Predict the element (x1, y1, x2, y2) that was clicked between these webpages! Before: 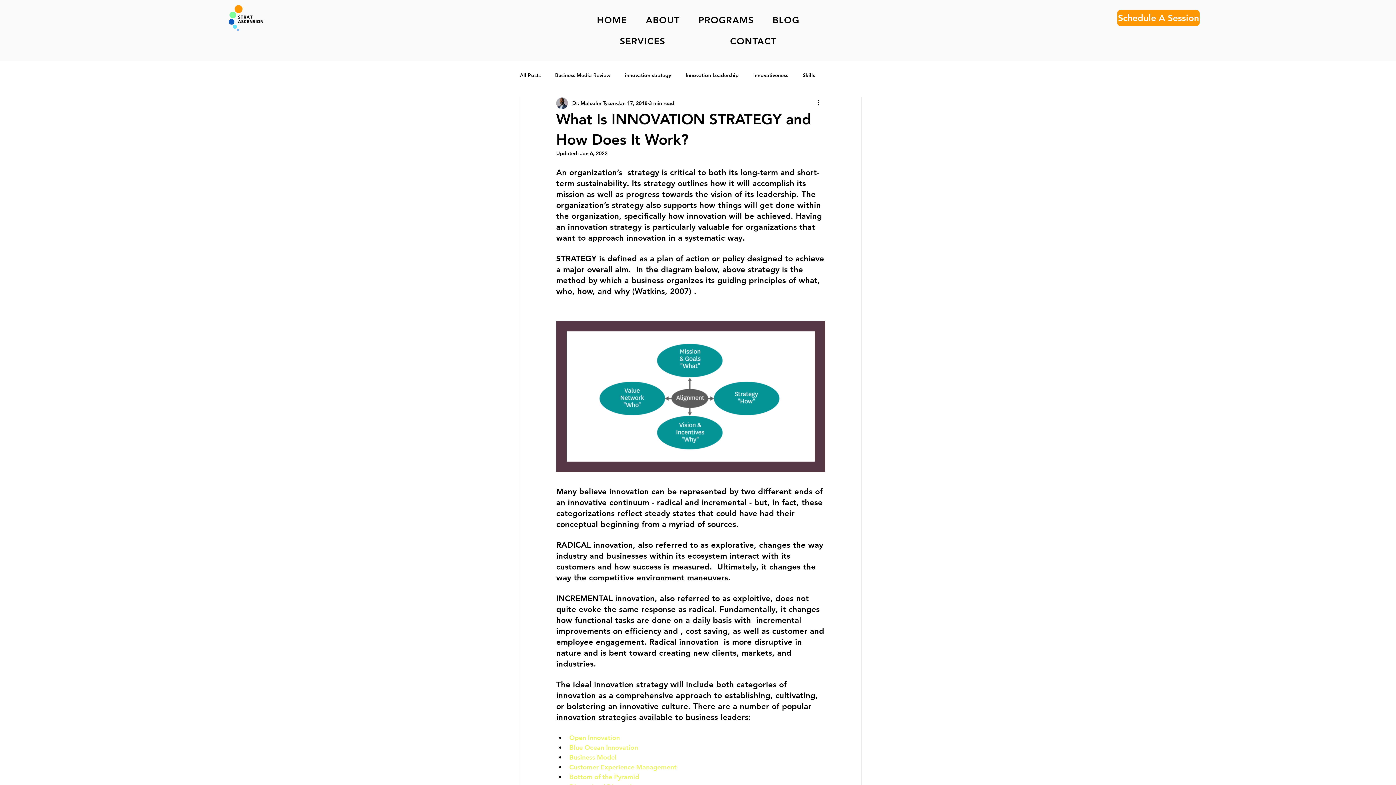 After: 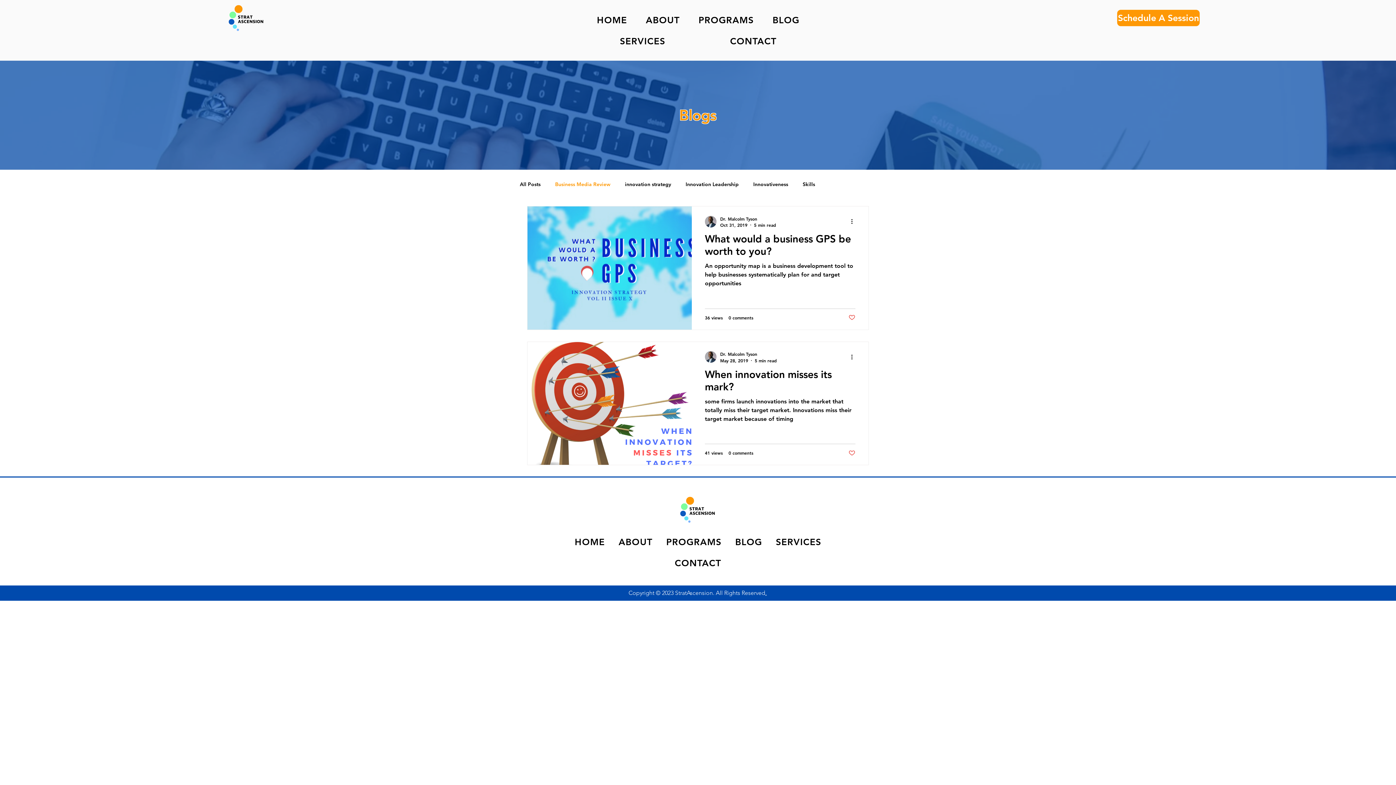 Action: label: Business Media Review bbox: (555, 71, 610, 78)